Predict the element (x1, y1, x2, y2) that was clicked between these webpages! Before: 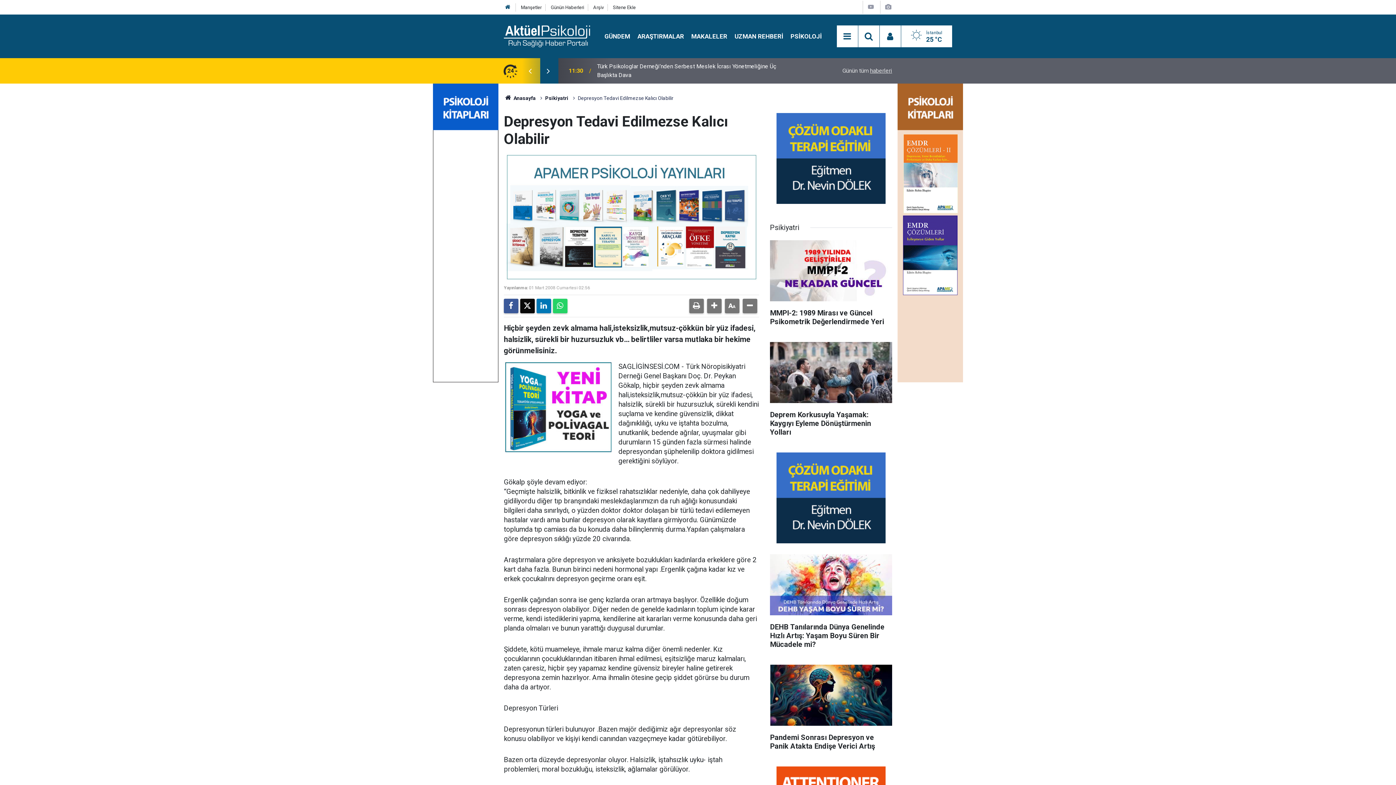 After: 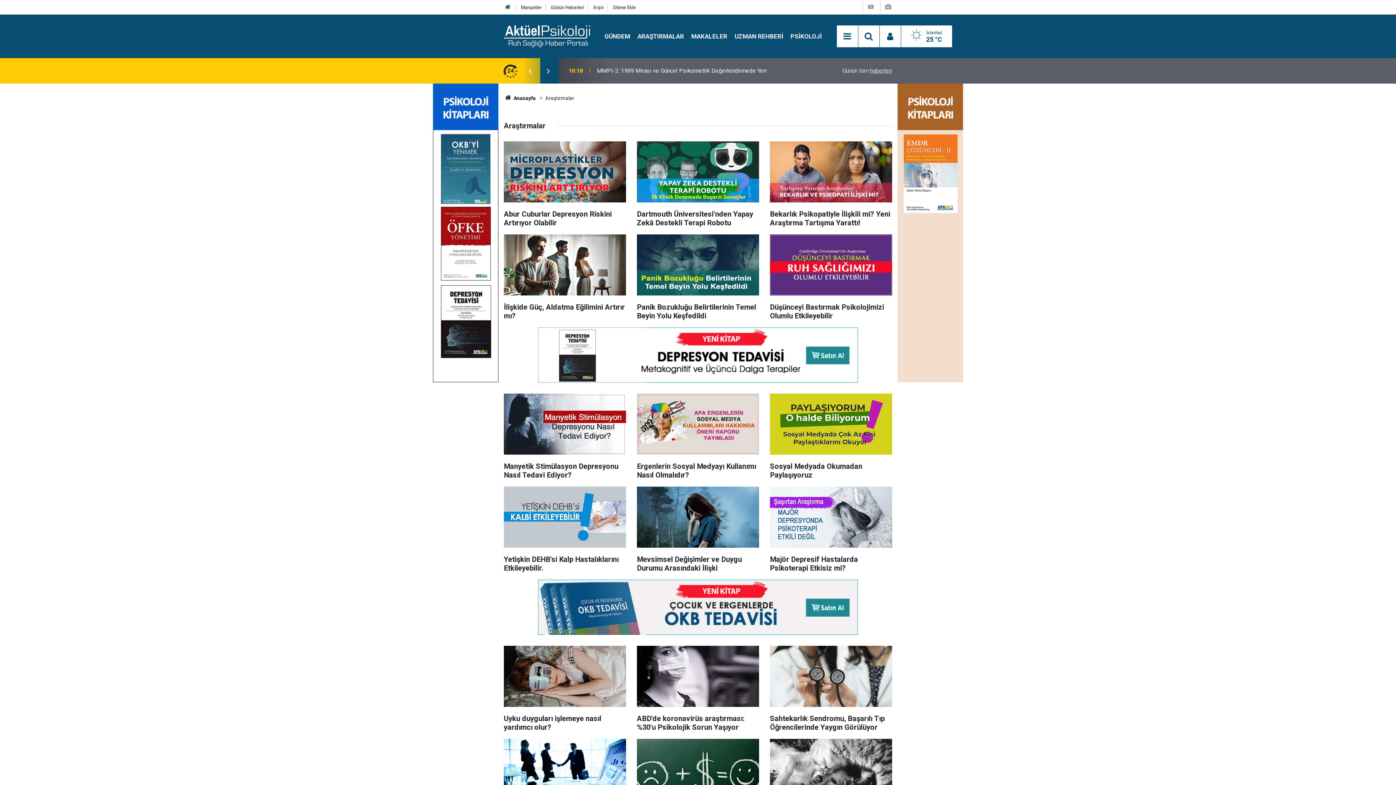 Action: label: ARAŞTIRMALAR bbox: (634, 32, 687, 39)